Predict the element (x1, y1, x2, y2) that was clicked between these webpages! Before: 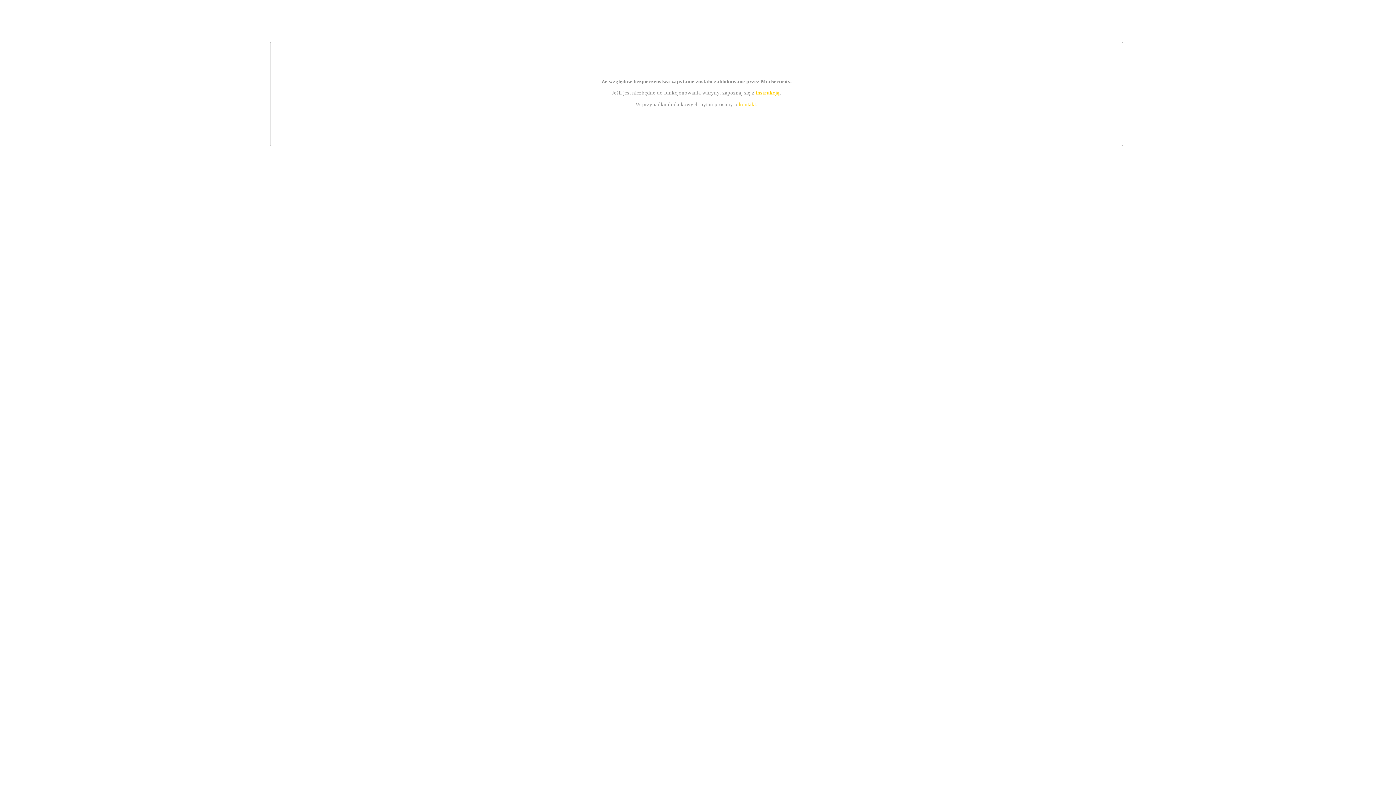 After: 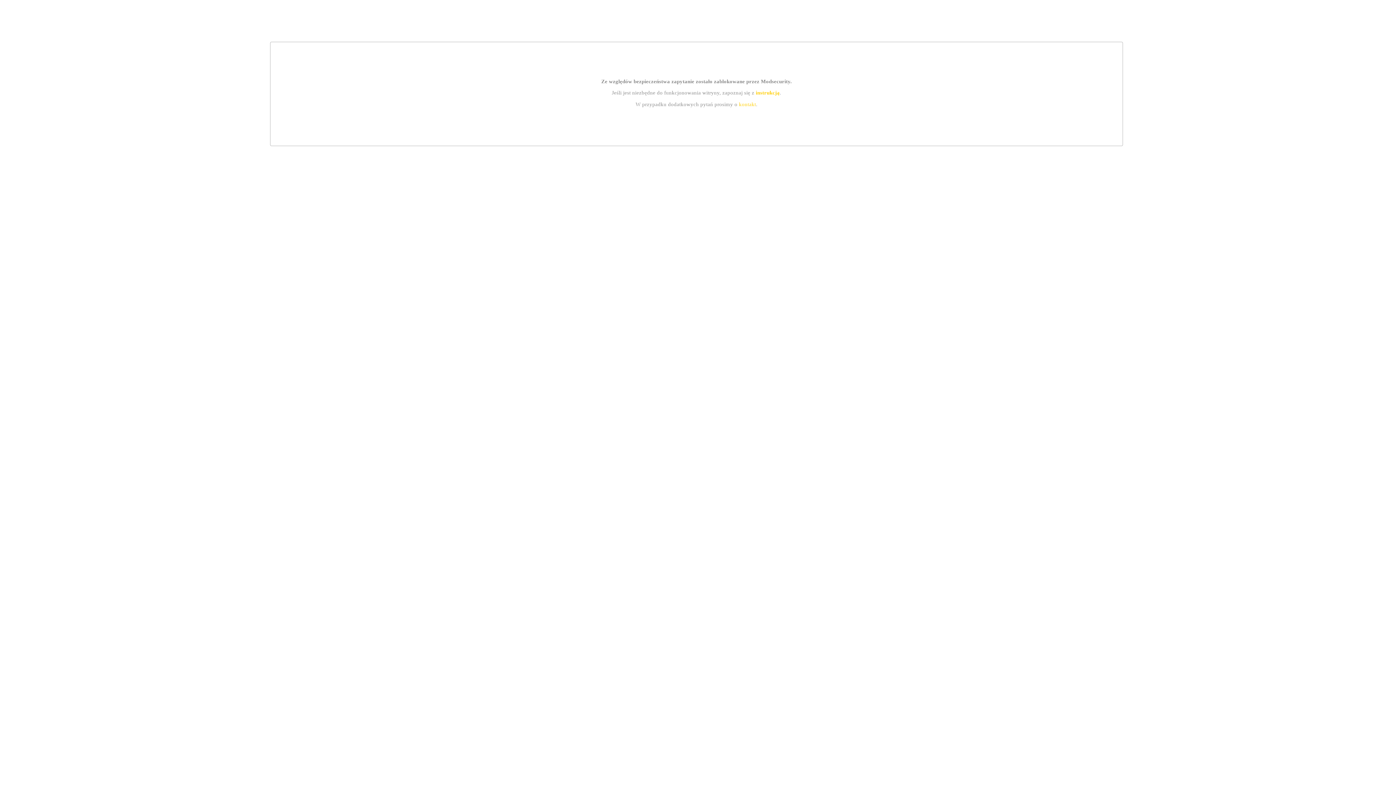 Action: label: kontakt bbox: (739, 101, 756, 107)